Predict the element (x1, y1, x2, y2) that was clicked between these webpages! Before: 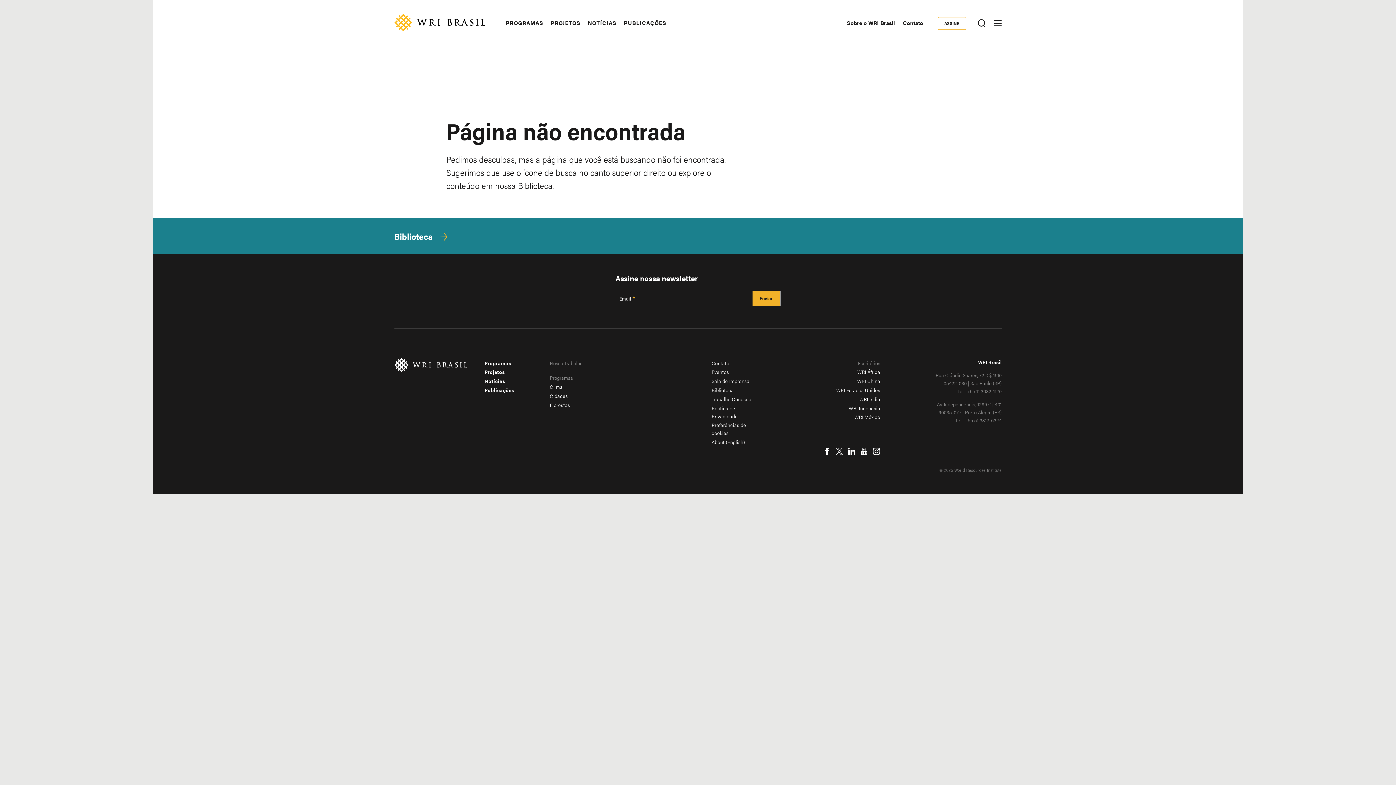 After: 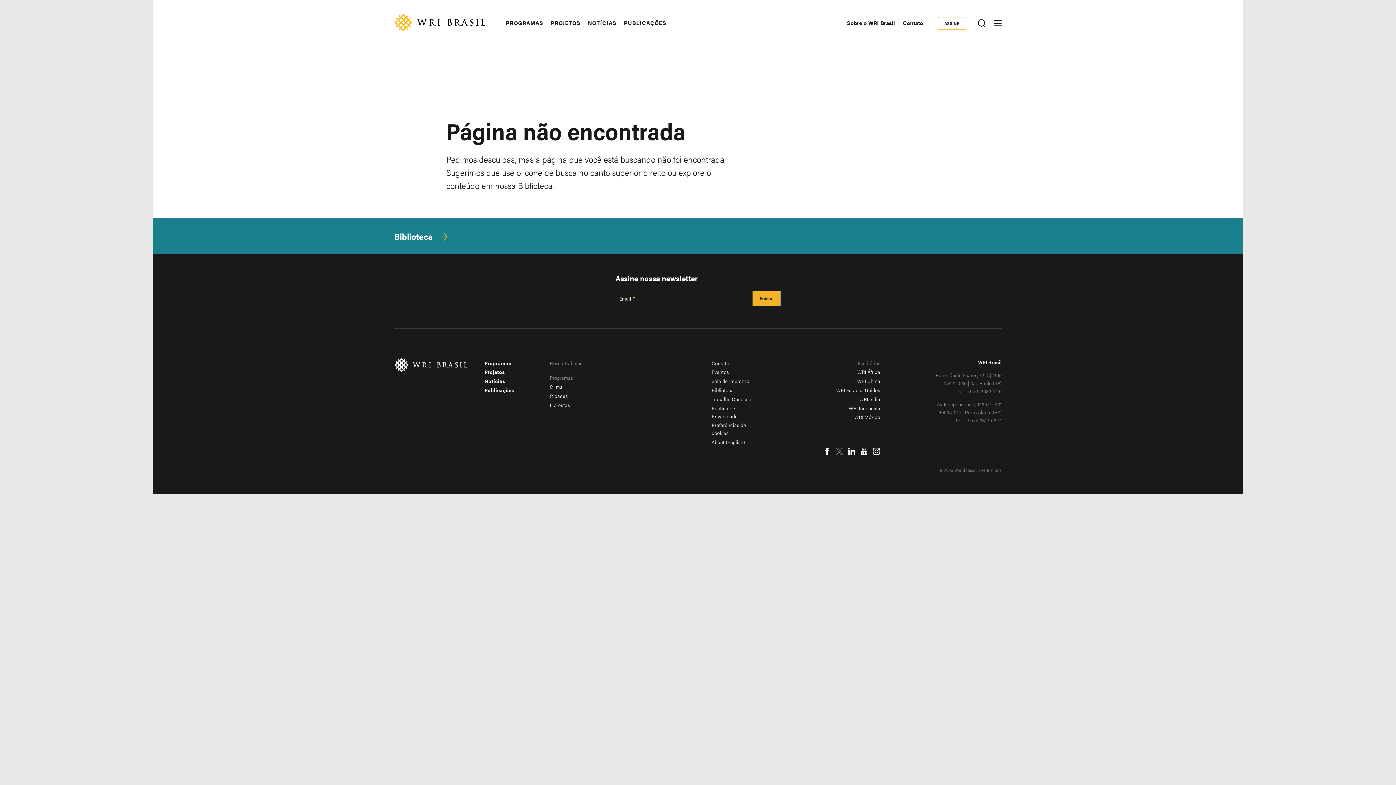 Action: label: Twitter bbox: (836, 447, 843, 455)